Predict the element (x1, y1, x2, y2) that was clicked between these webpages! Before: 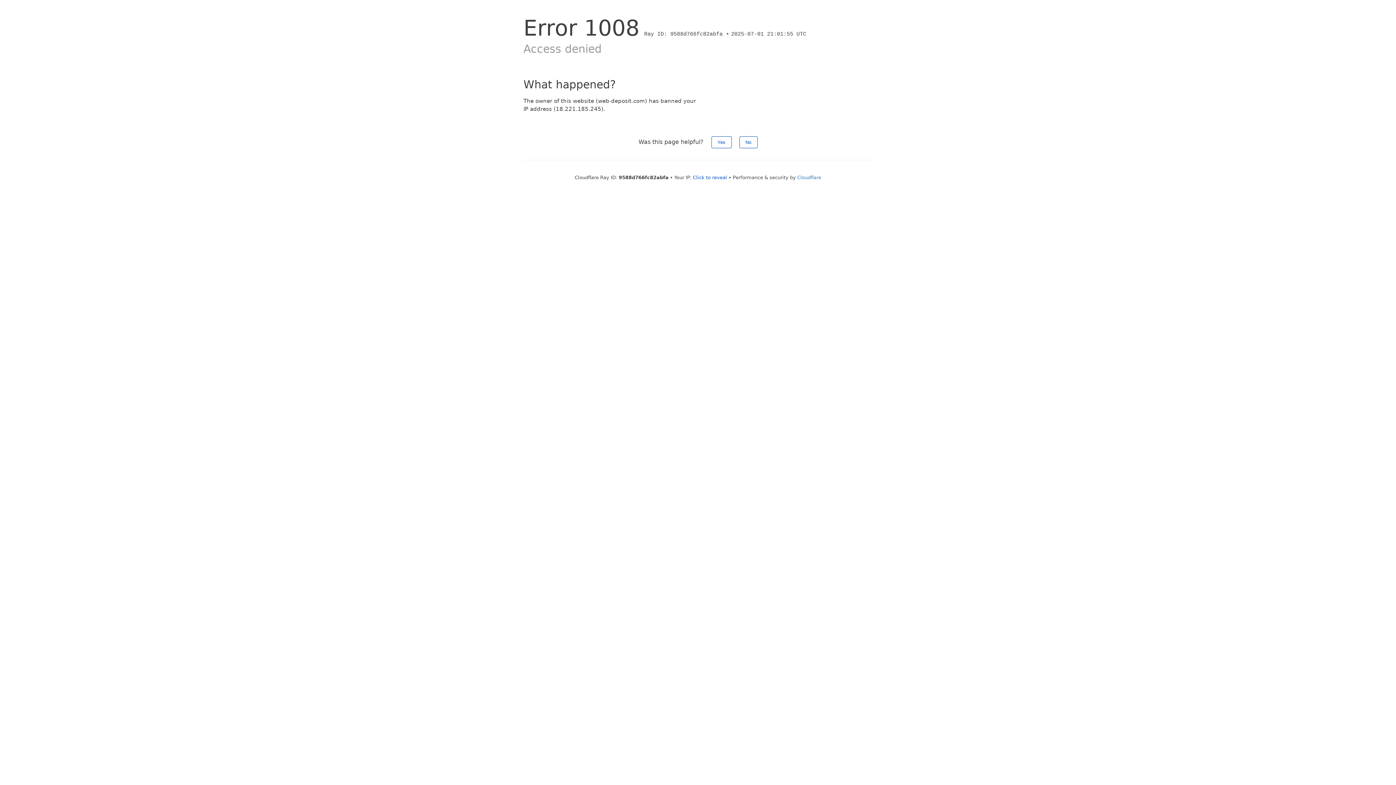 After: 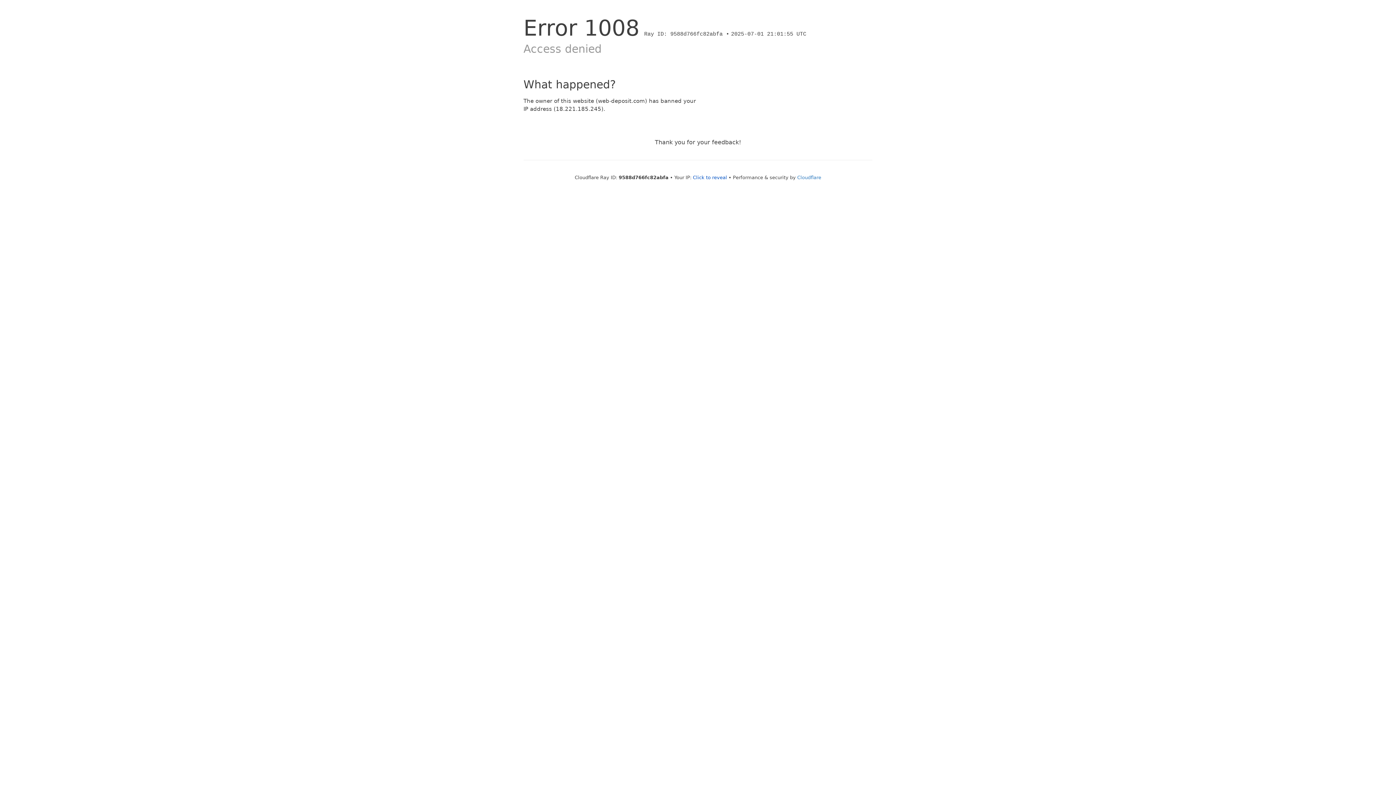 Action: bbox: (739, 136, 757, 148) label: No